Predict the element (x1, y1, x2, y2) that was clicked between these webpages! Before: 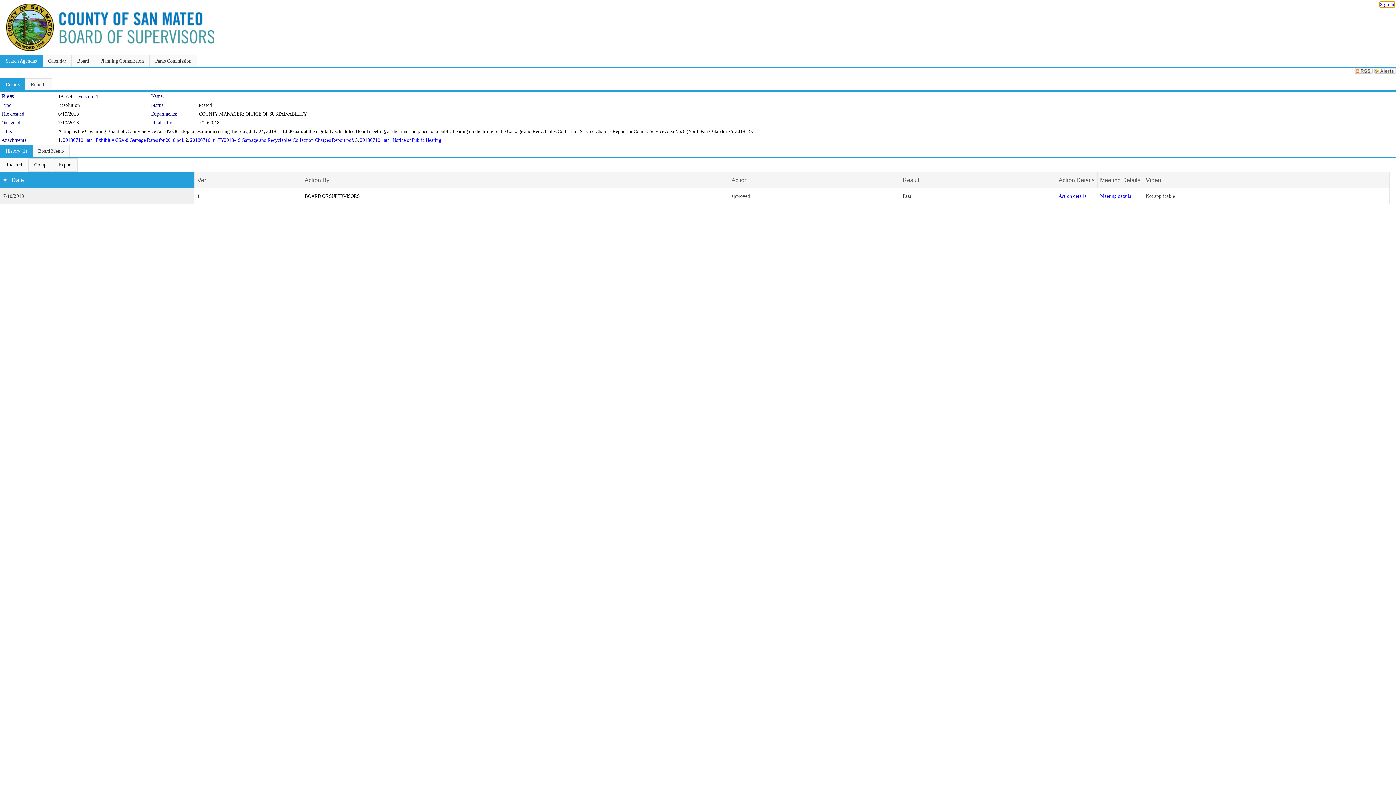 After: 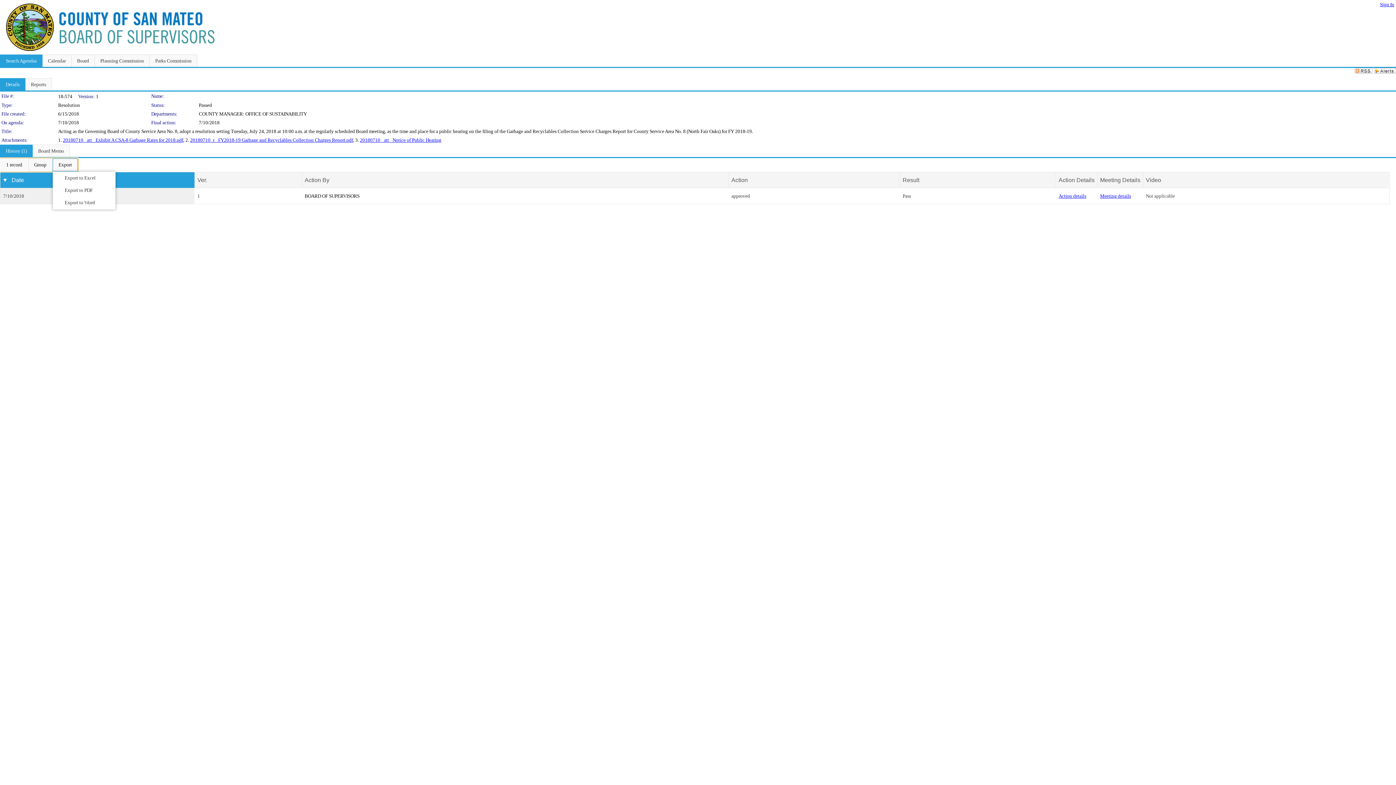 Action: label: Export Dropdown bbox: (52, 158, 77, 171)